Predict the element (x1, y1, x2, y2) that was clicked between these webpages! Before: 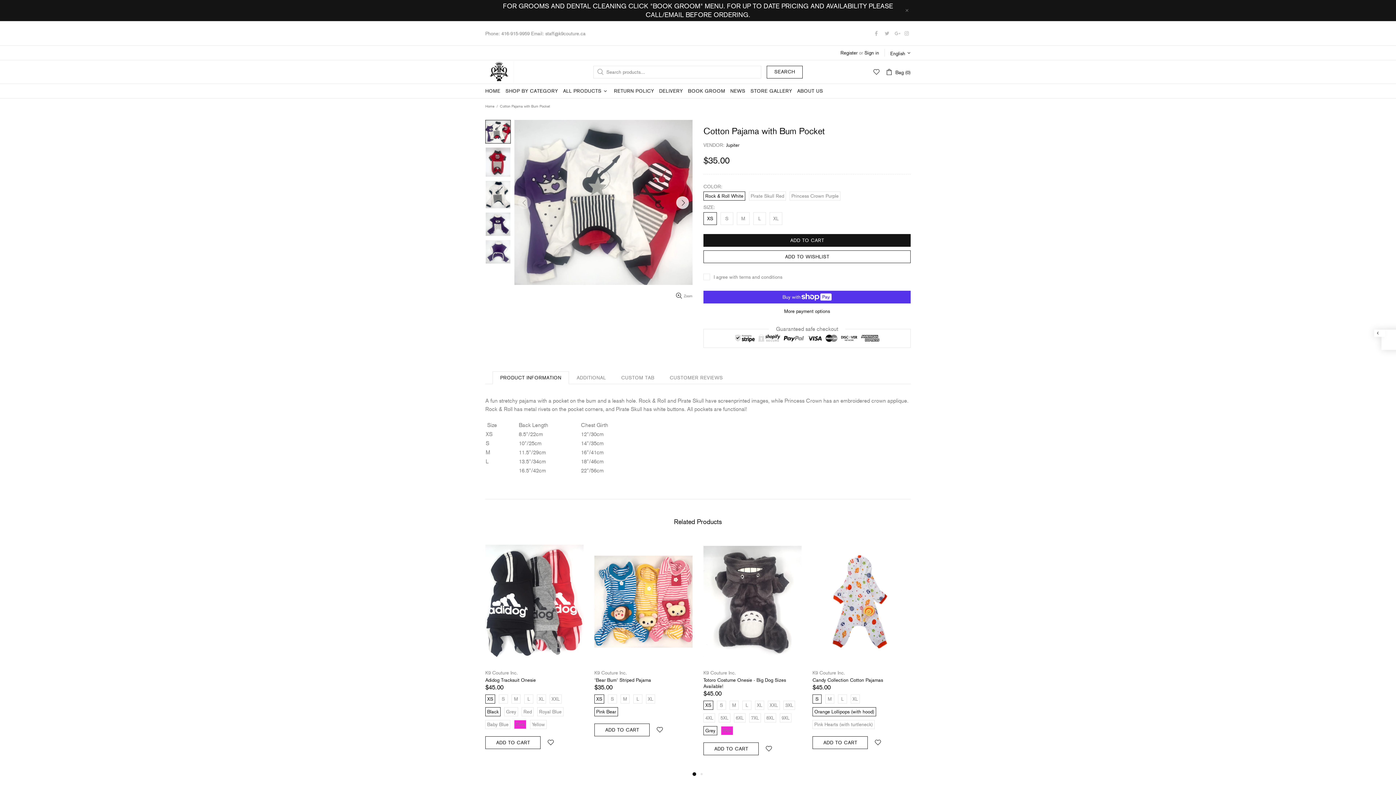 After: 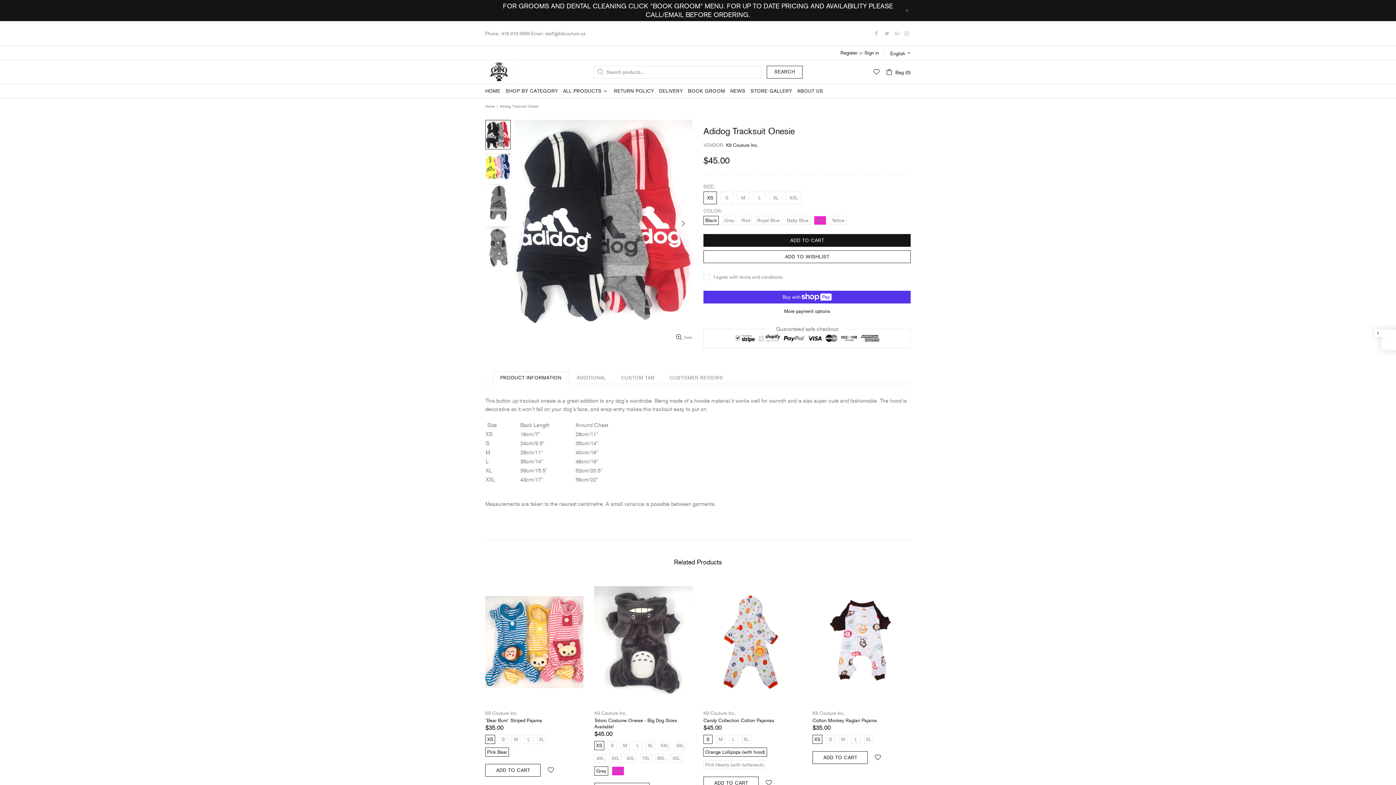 Action: bbox: (485, 539, 583, 559)